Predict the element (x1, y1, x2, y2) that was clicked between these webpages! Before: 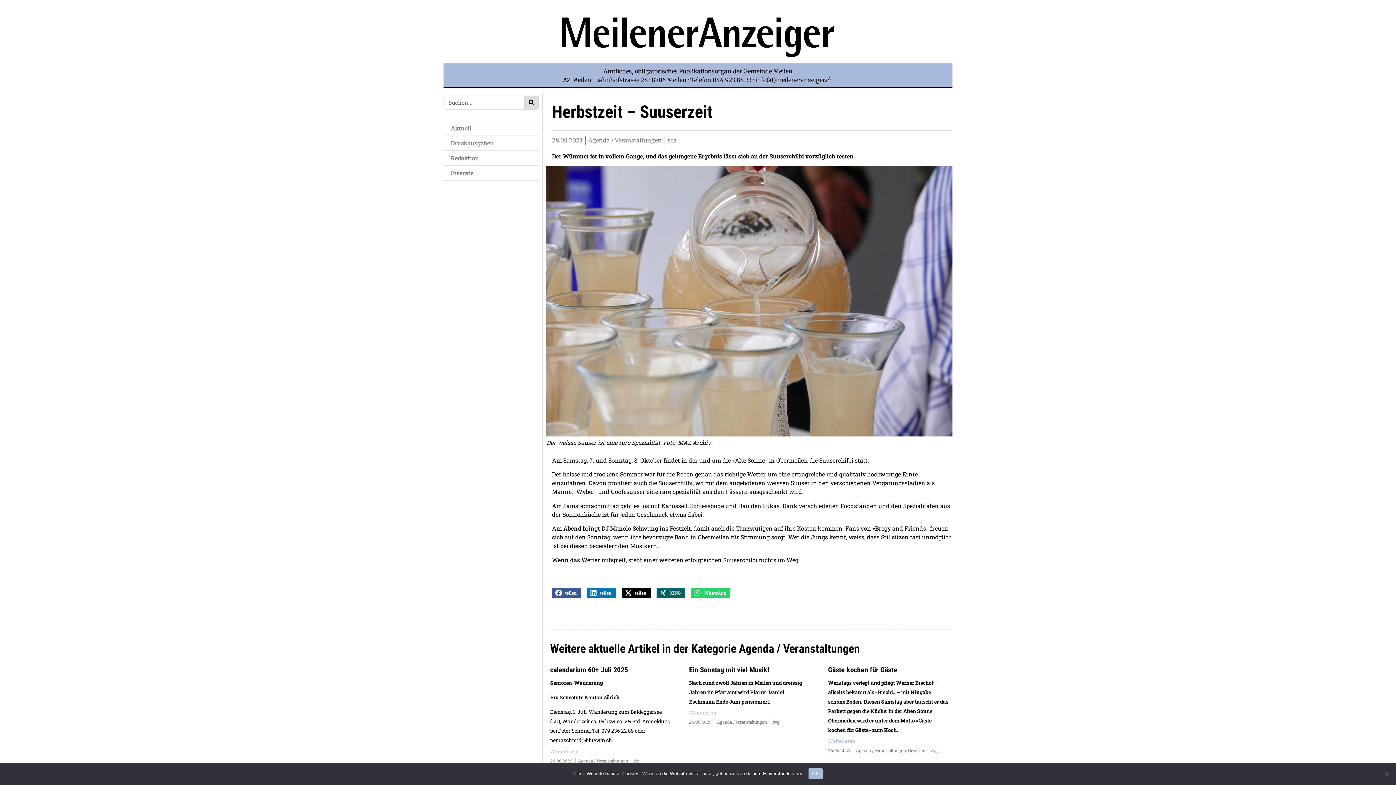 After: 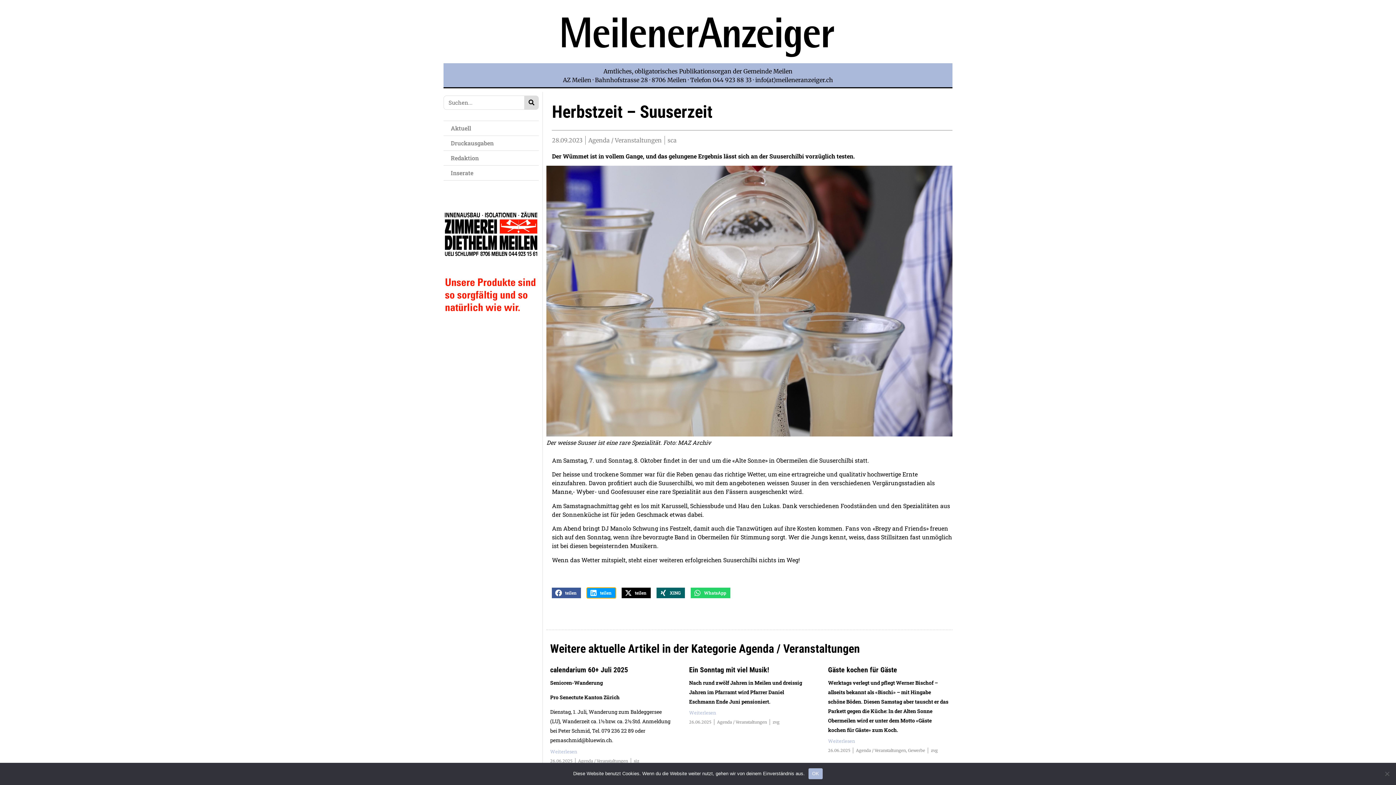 Action: bbox: (587, 587, 616, 598) label: Share on linkedin